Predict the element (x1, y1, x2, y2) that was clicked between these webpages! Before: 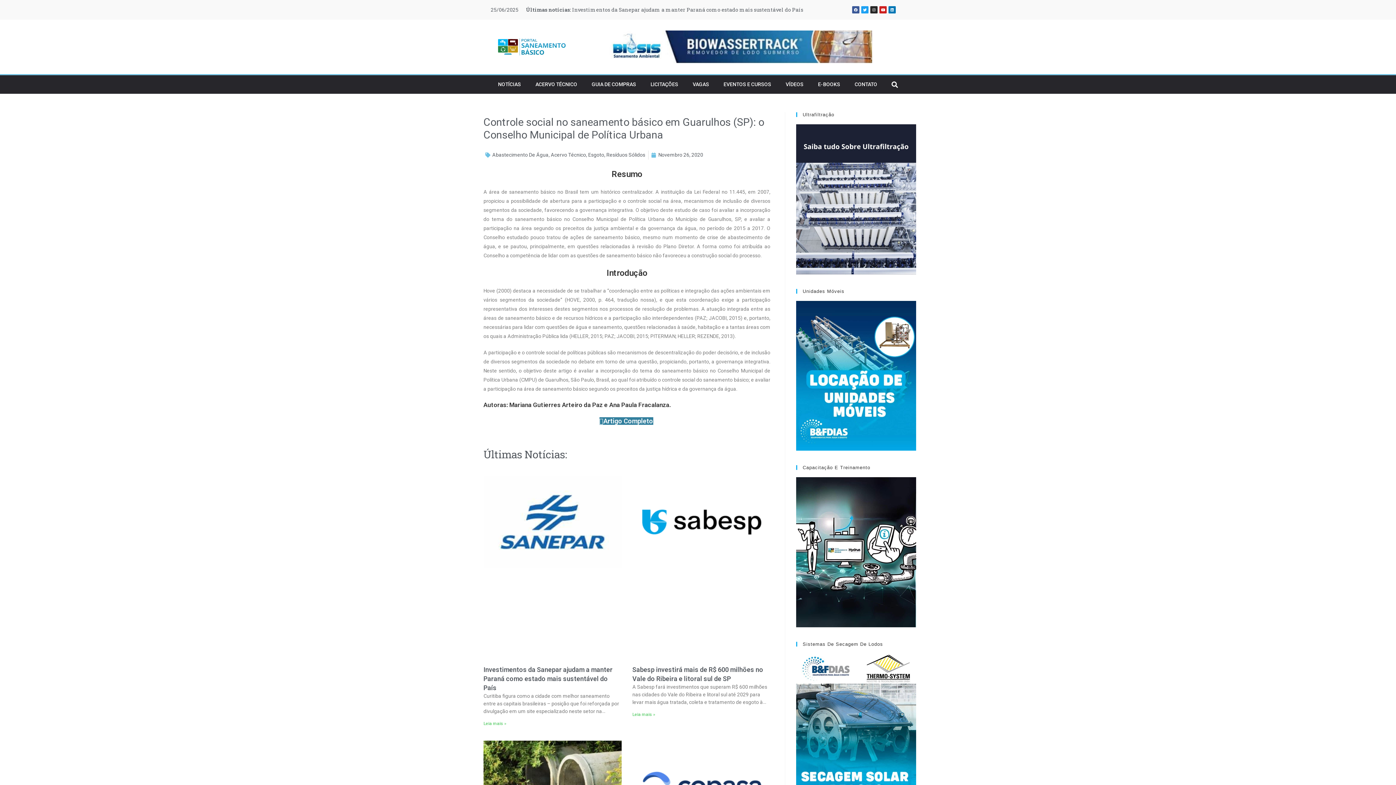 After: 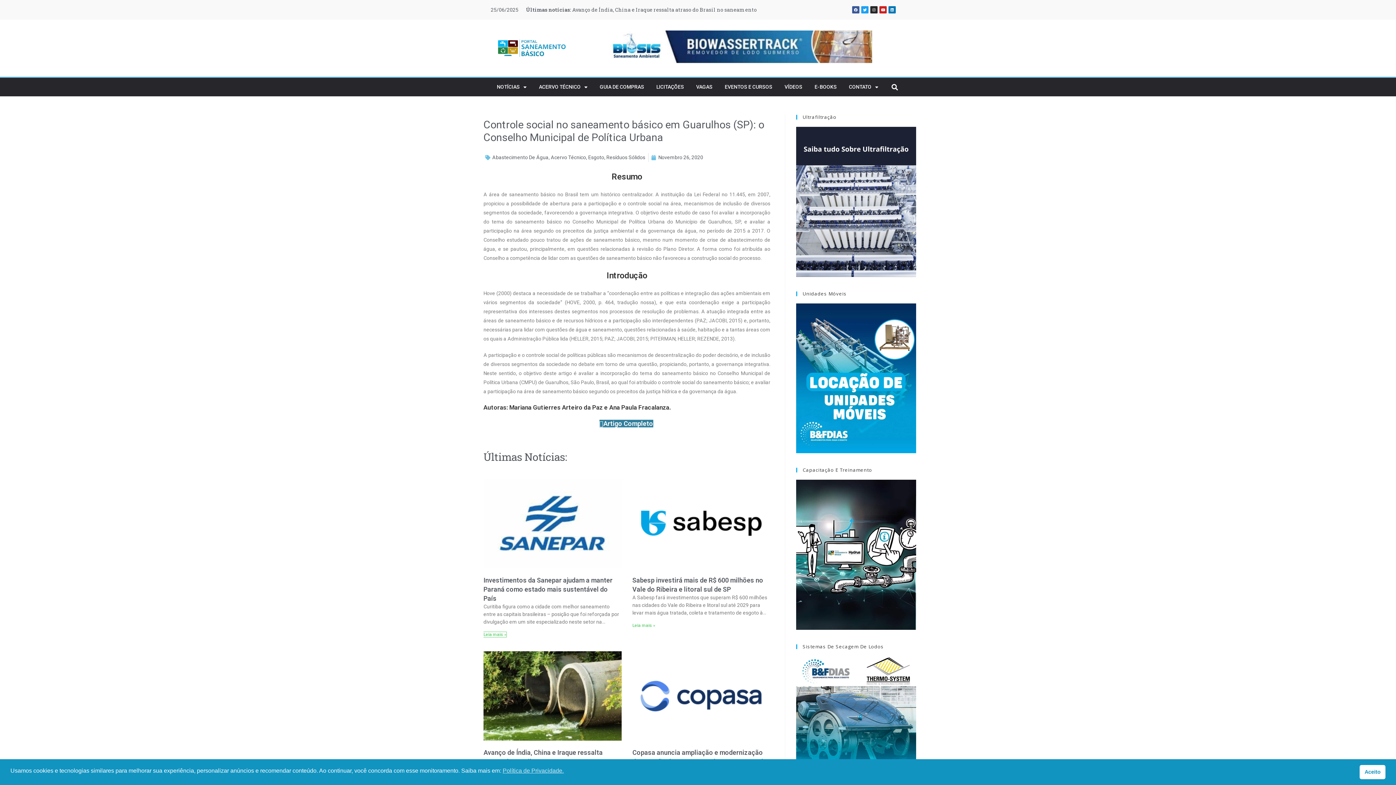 Action: bbox: (483, 721, 506, 726) label: Read more about Investimentos da Sanepar ajudam a manter Paraná como estado mais sustentável do País